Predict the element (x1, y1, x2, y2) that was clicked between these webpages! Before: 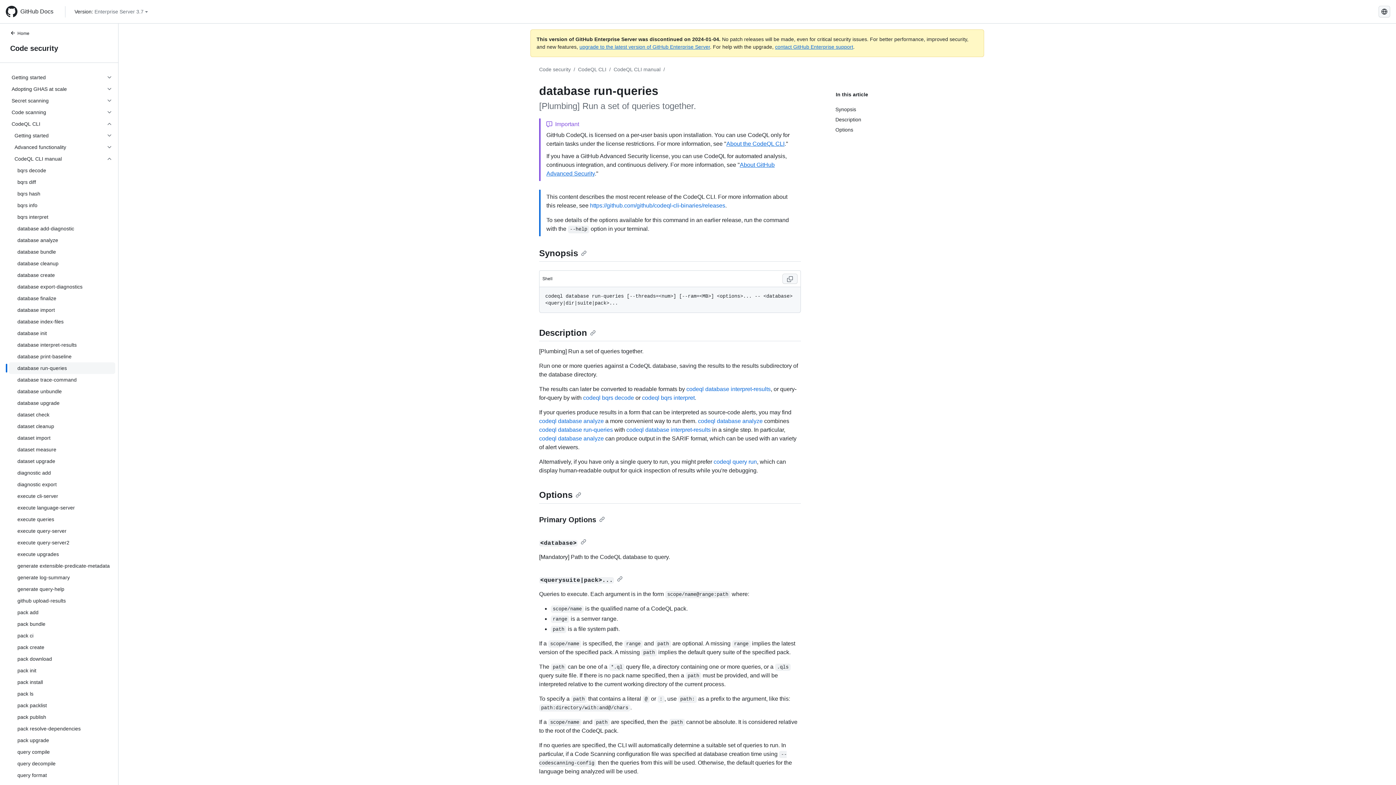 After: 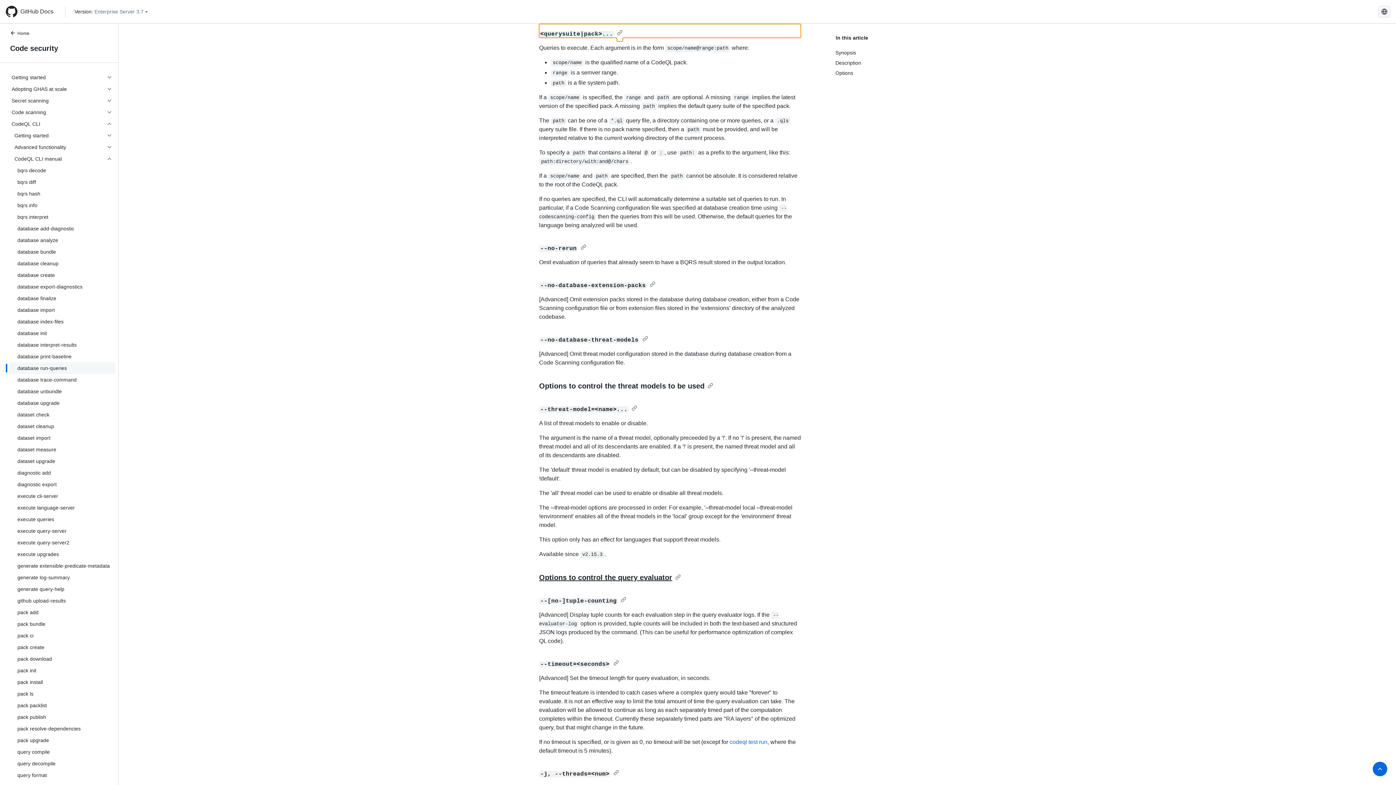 Action: label: <querysuite|pack>... bbox: (539, 576, 623, 583)